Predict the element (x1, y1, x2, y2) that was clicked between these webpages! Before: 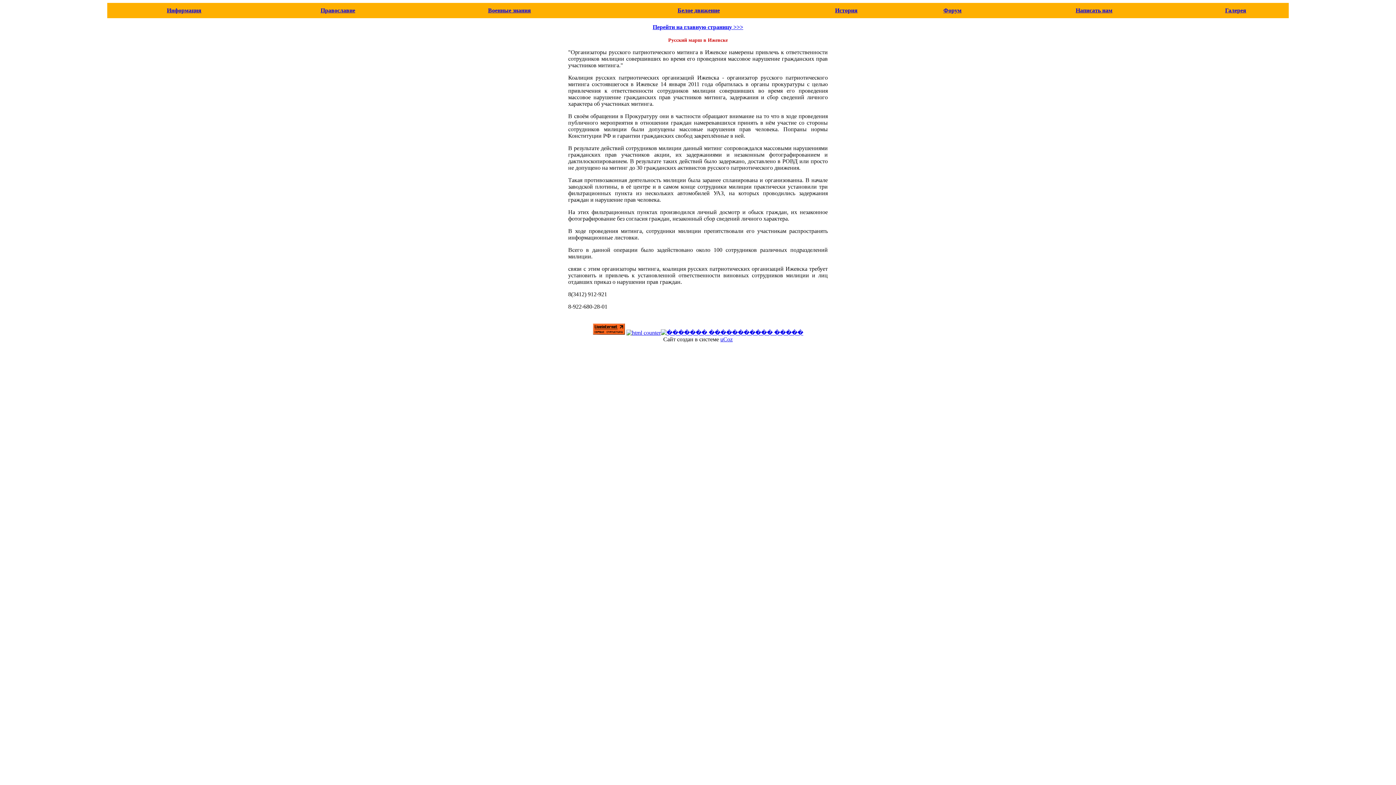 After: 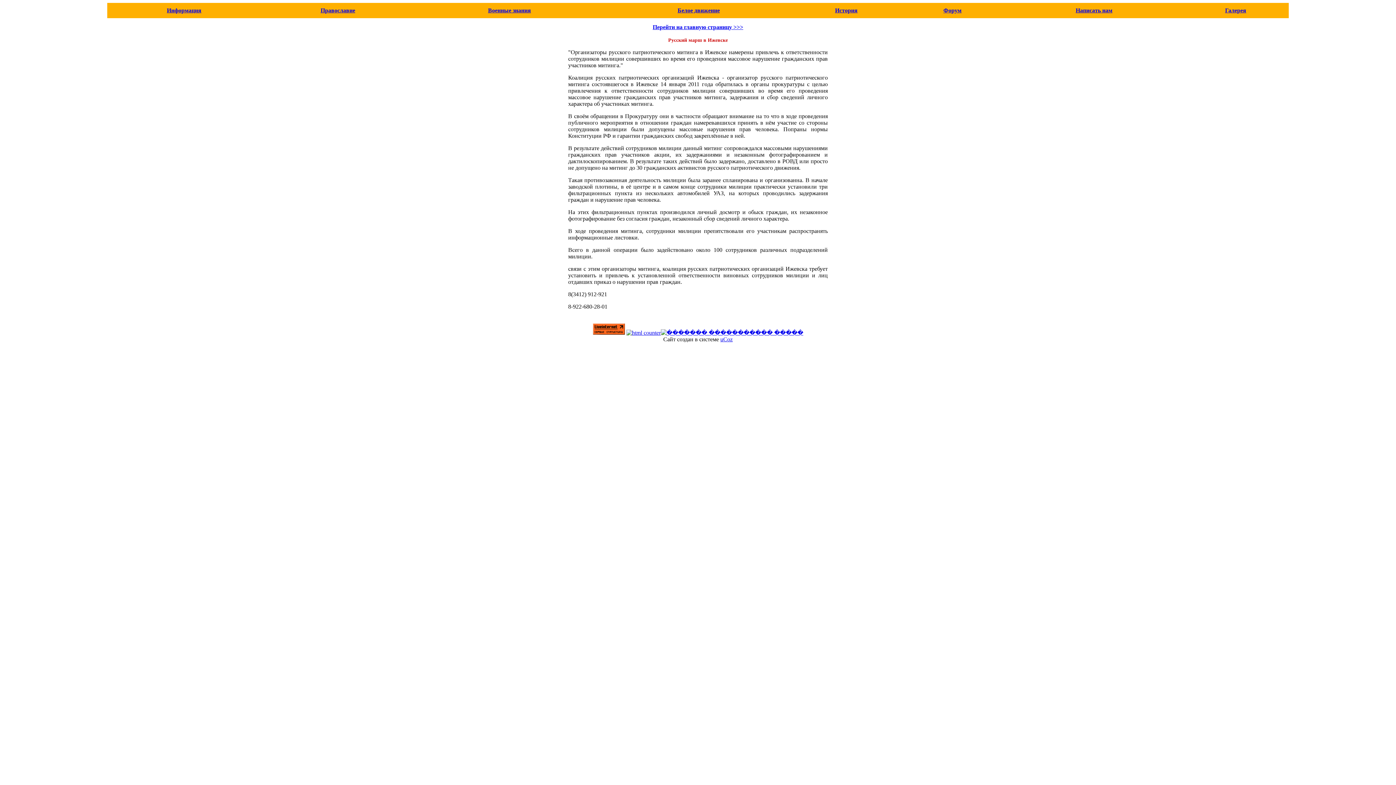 Action: label: Военные знания bbox: (488, 7, 531, 13)